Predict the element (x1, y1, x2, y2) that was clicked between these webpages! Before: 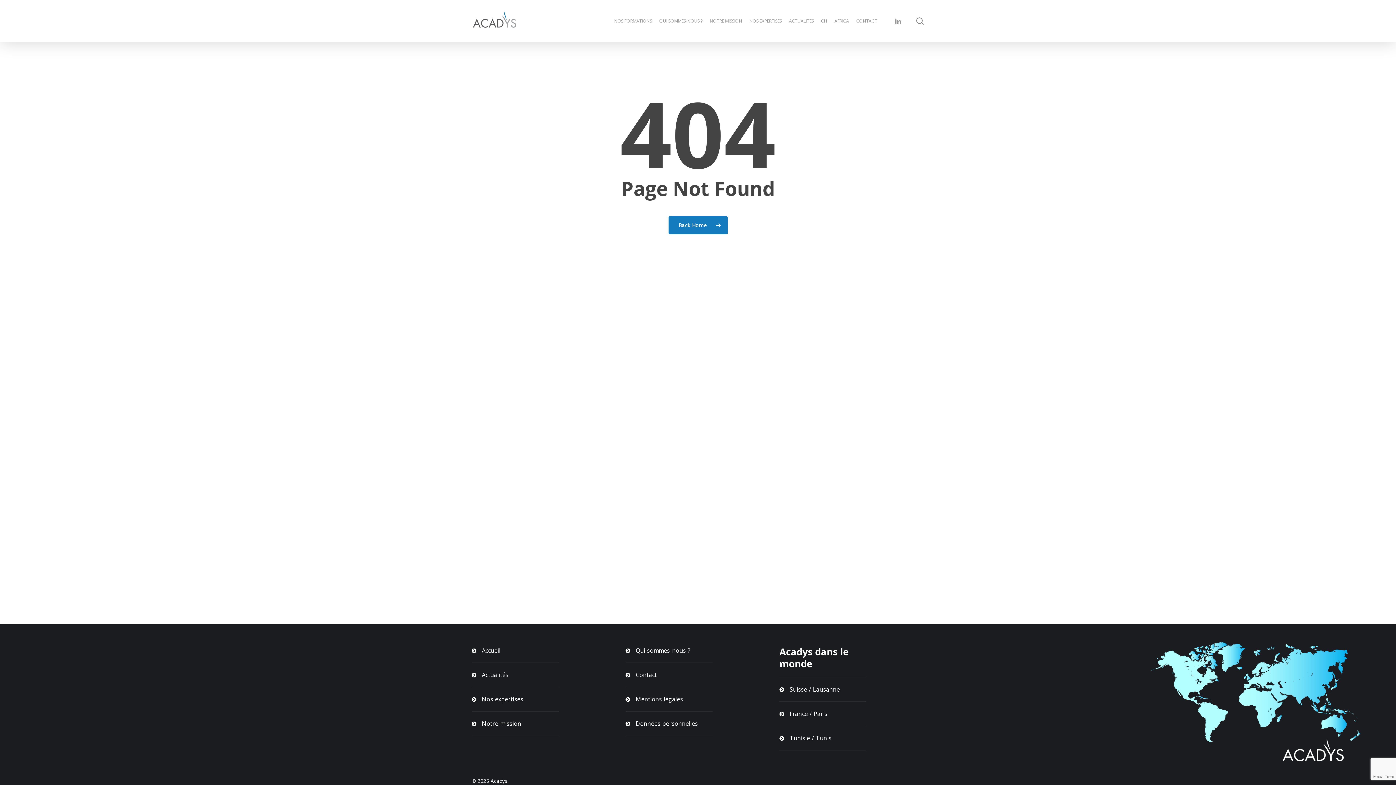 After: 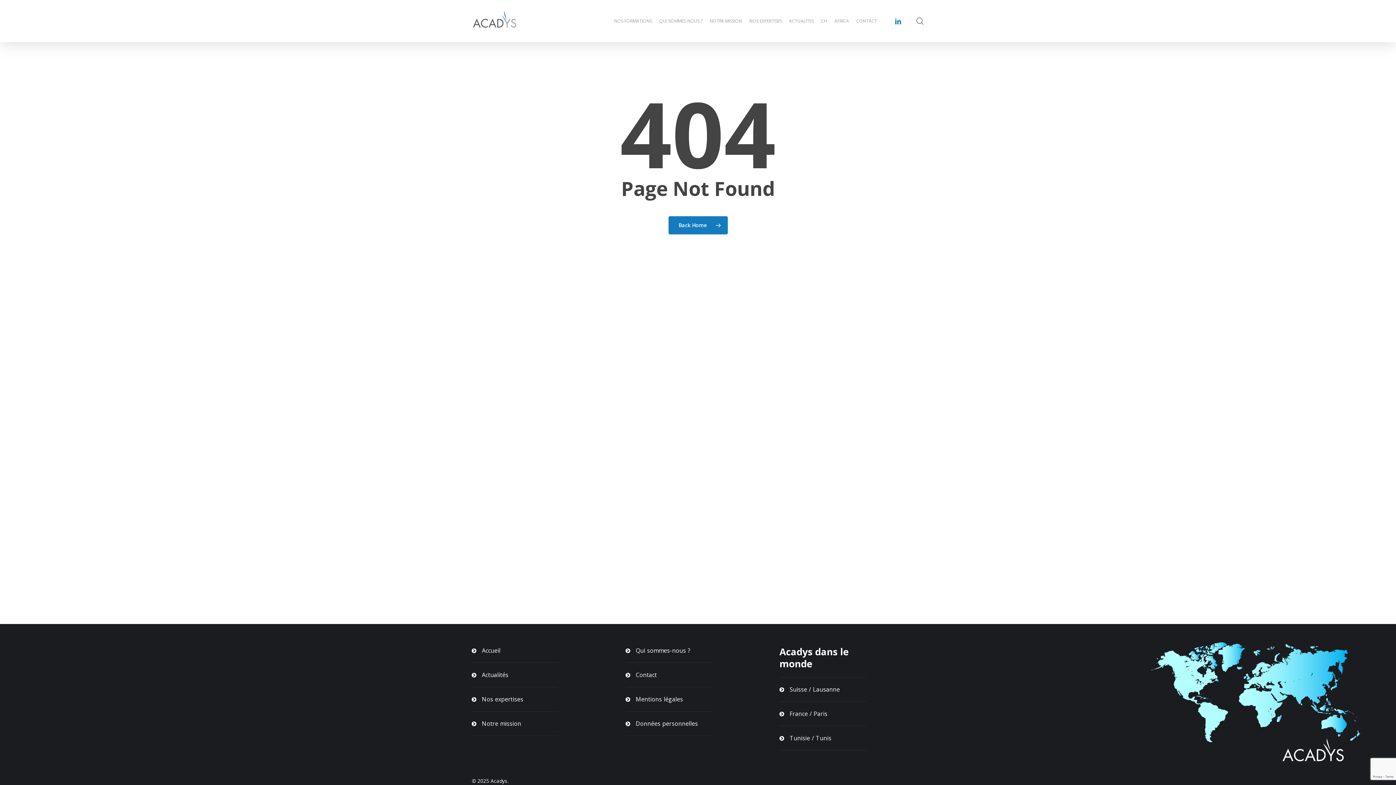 Action: label: linkedin bbox: (891, 16, 904, 25)